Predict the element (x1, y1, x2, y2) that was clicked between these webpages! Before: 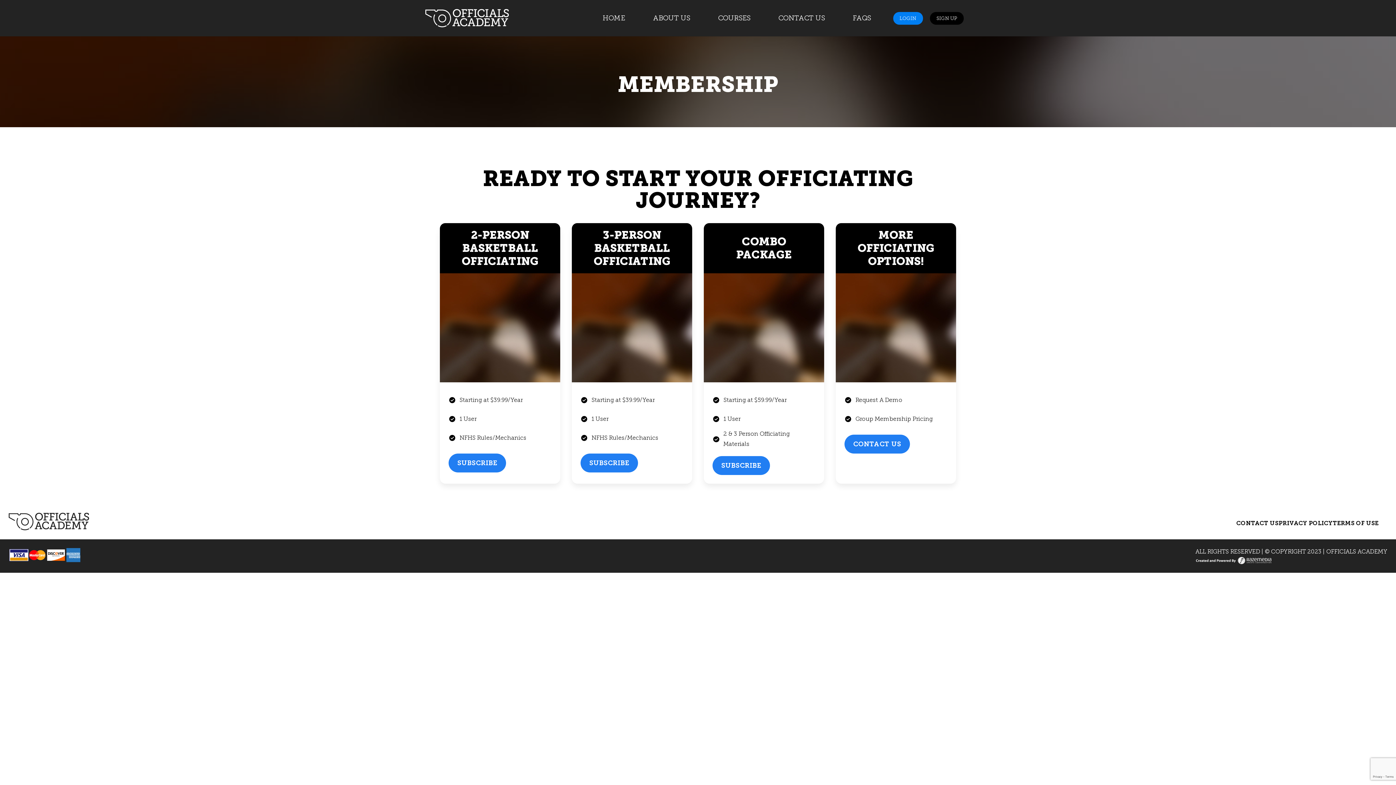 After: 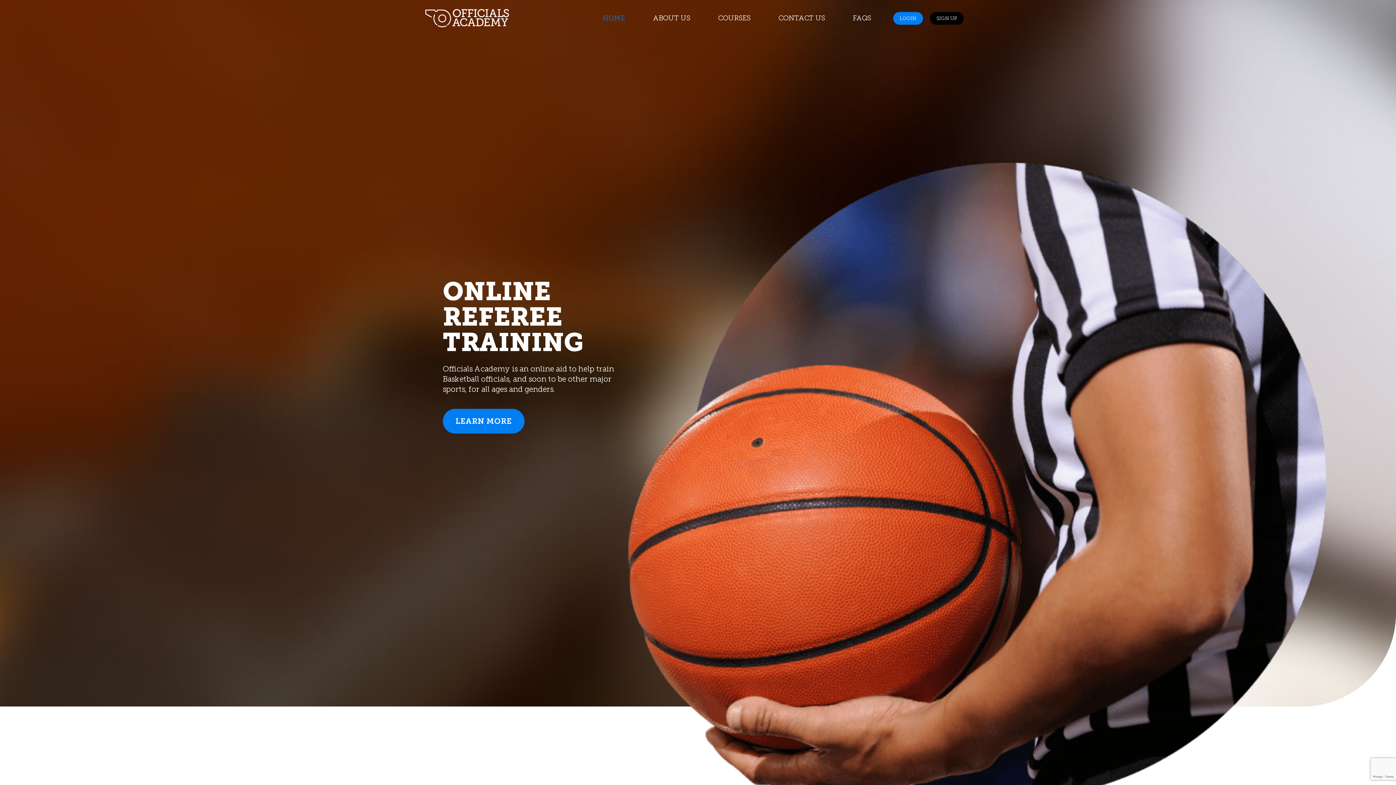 Action: bbox: (425, 9, 509, 27) label: Link